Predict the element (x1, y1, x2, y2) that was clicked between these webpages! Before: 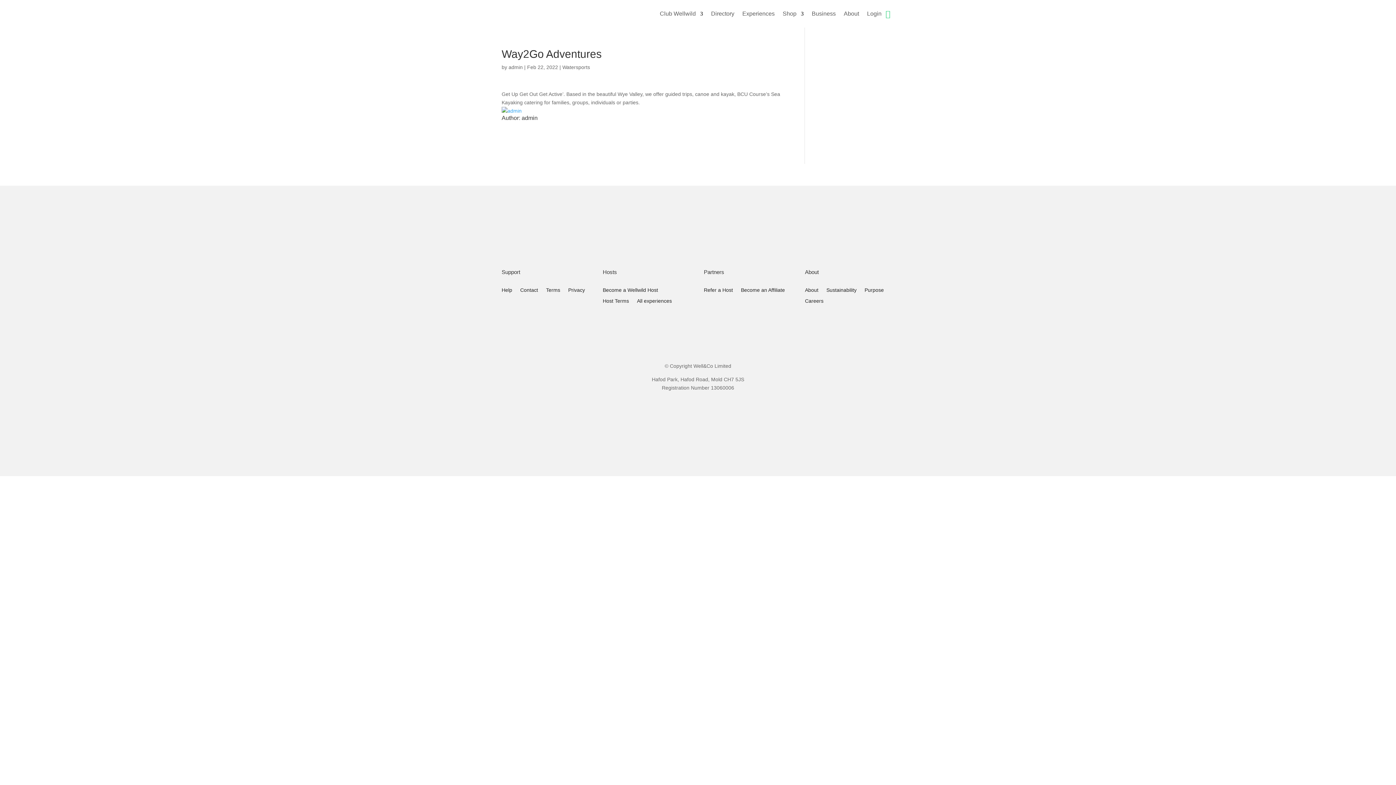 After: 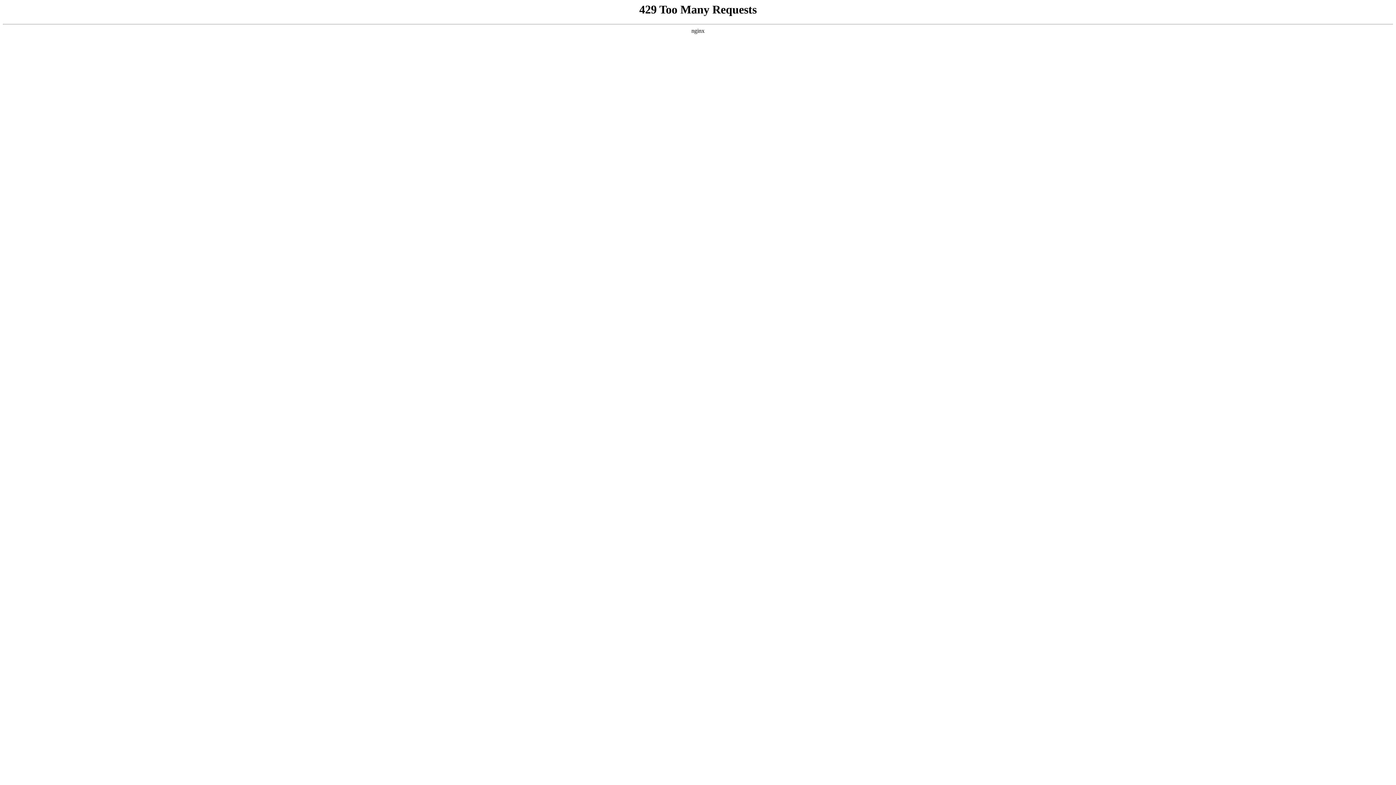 Action: bbox: (812, 0, 836, 27) label: Business